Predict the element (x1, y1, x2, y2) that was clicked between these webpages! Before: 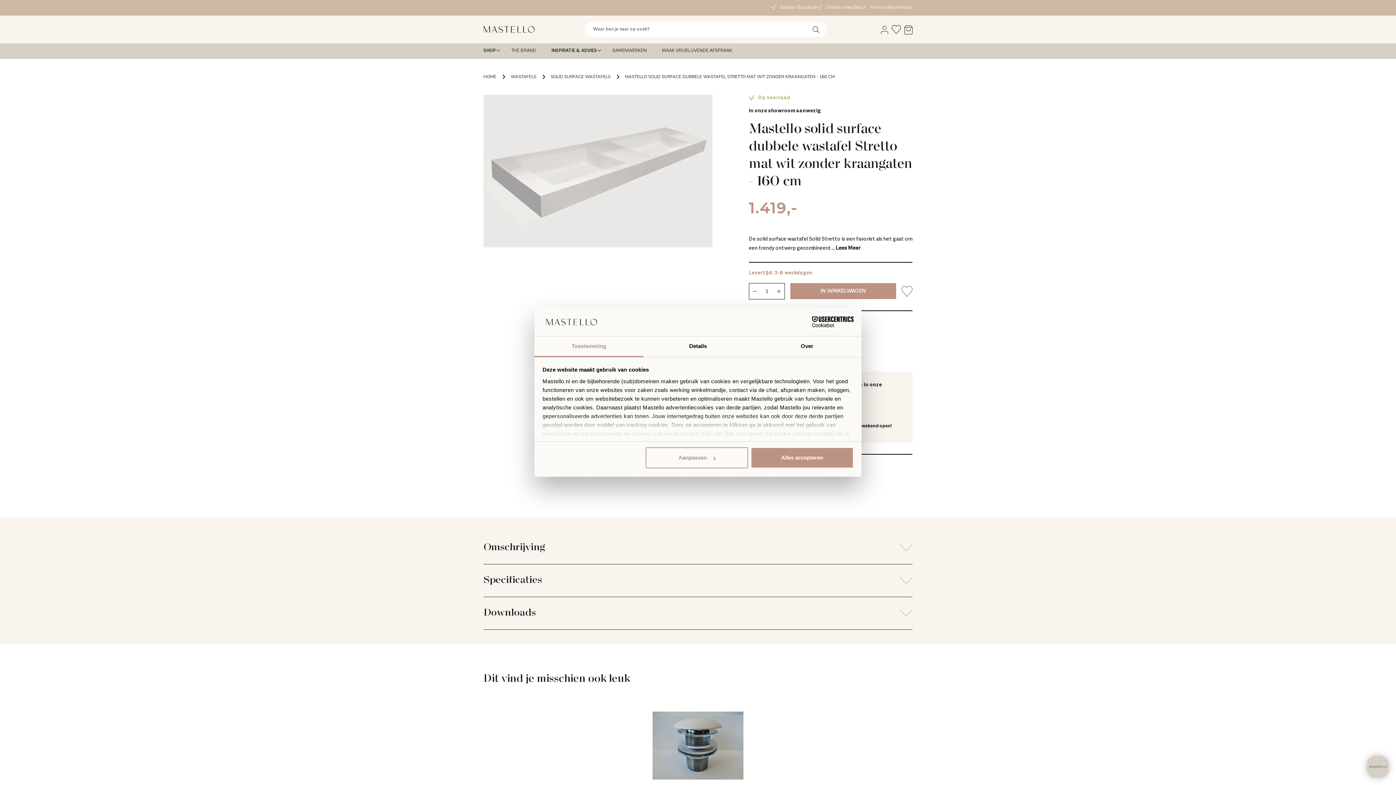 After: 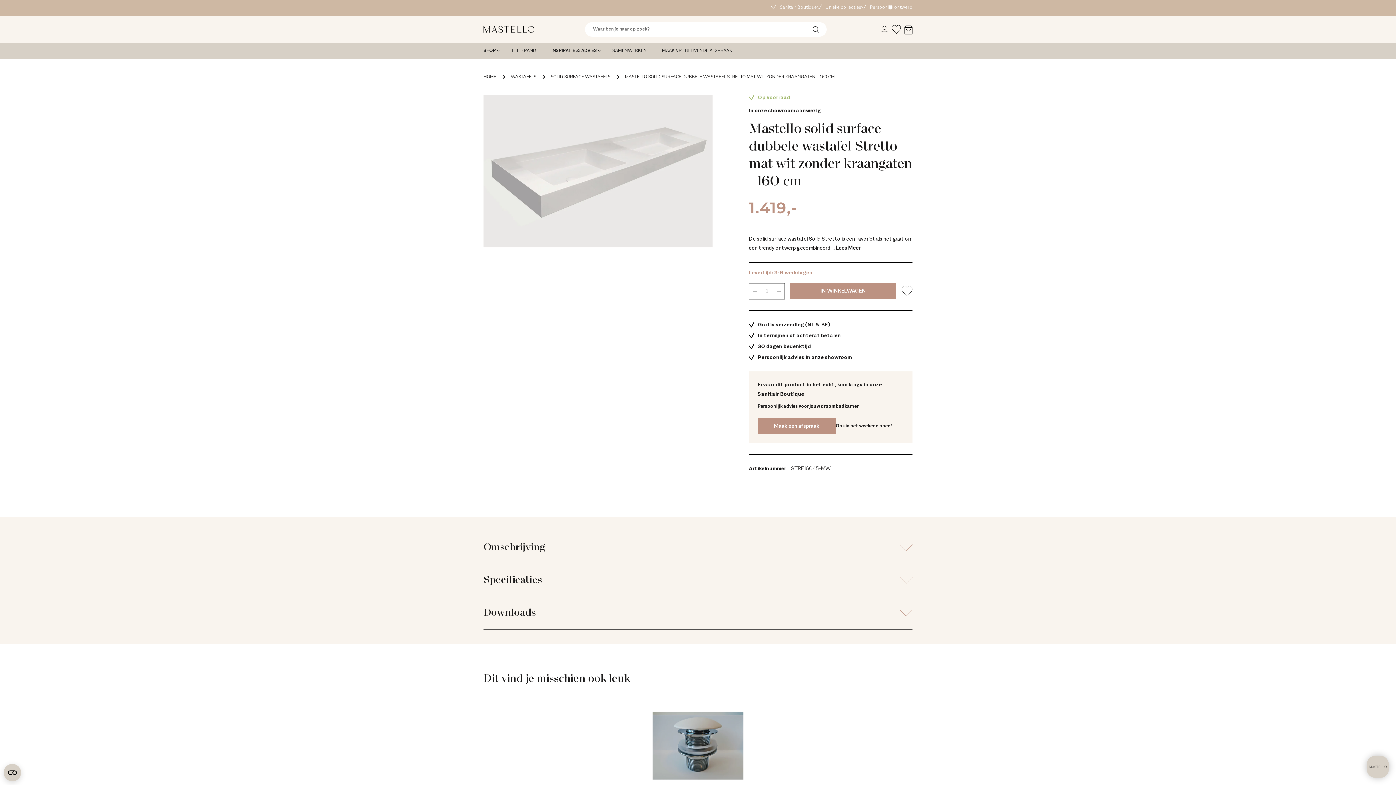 Action: label: Alles accepteren bbox: (751, 447, 853, 468)